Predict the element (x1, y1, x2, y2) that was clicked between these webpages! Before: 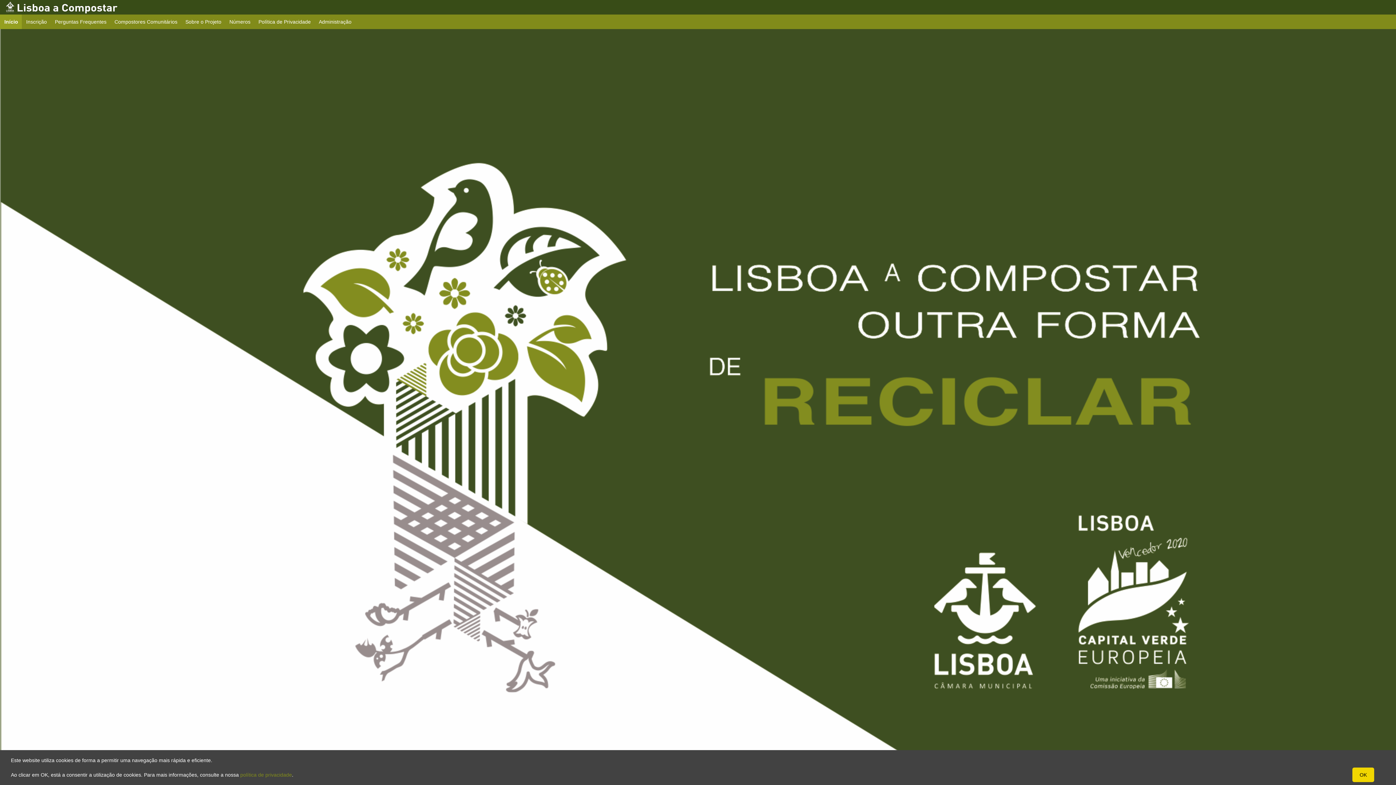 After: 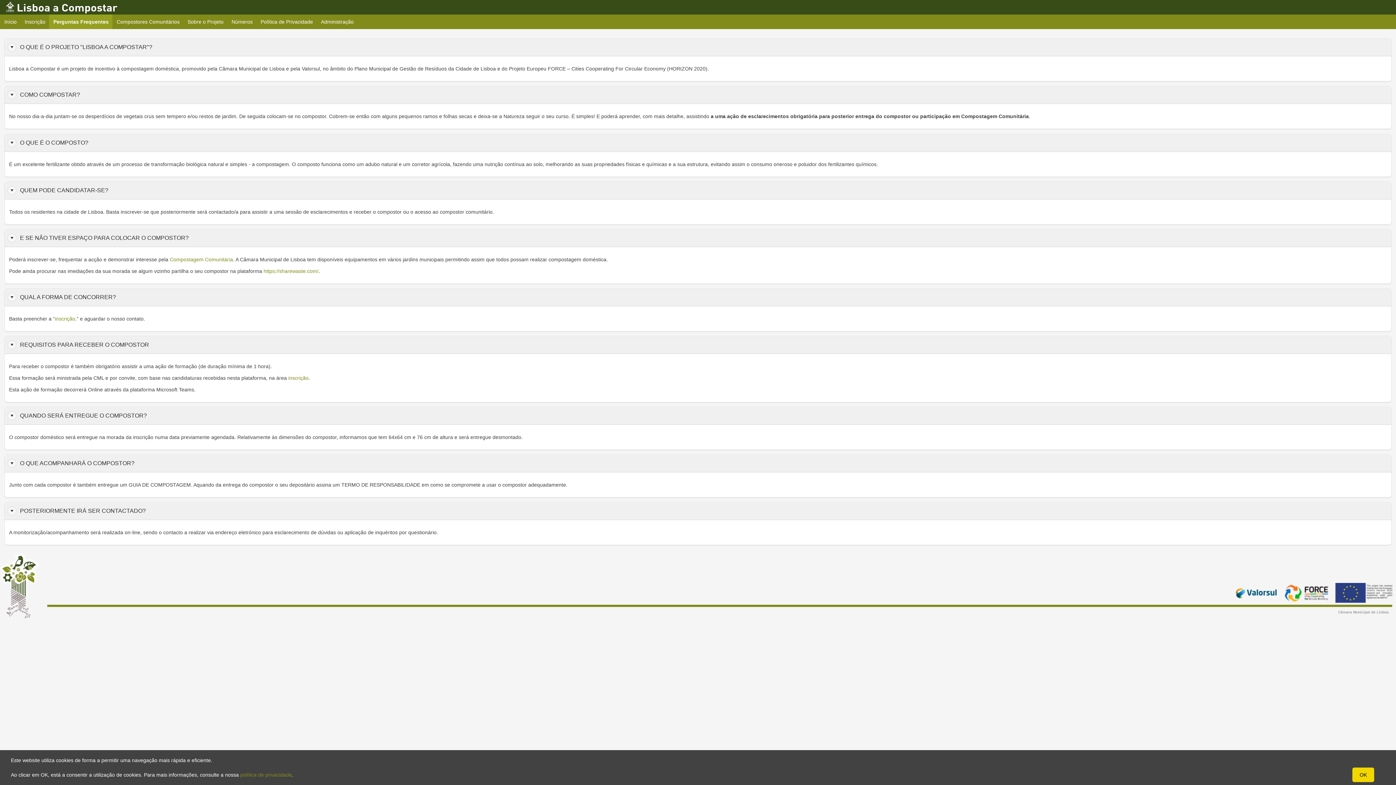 Action: bbox: (50, 14, 110, 29) label: Perguntas Frequentes